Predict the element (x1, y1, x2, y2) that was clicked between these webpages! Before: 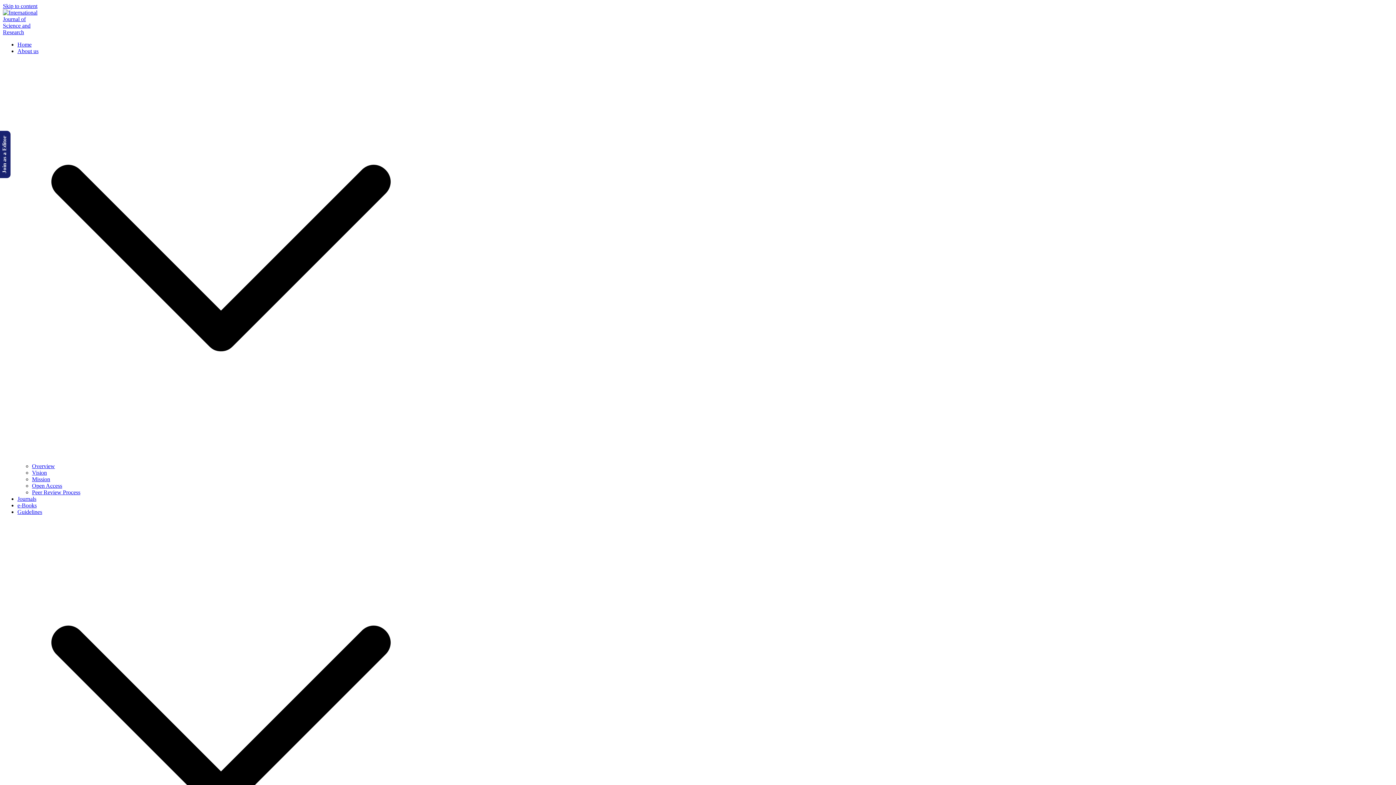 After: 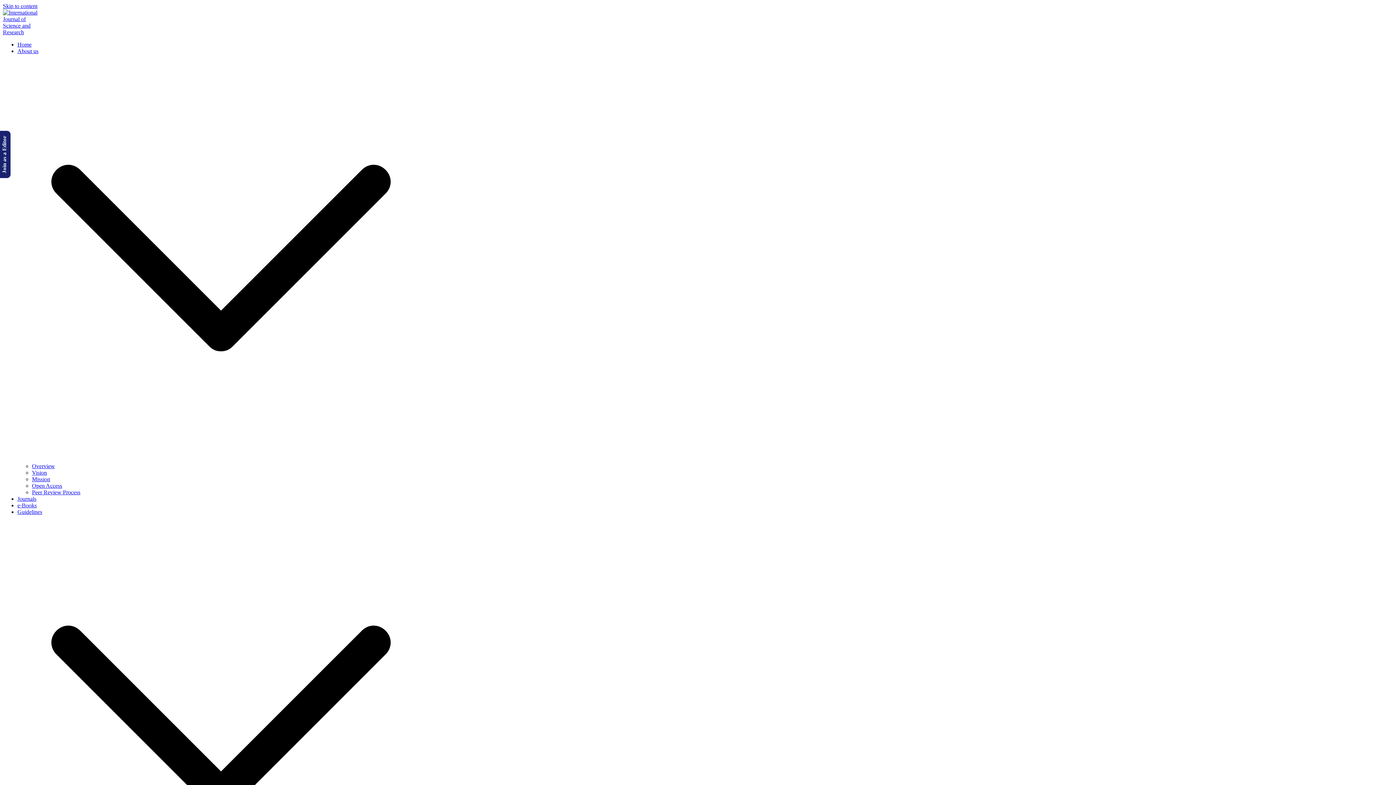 Action: bbox: (32, 489, 80, 495) label: Peer Review Process